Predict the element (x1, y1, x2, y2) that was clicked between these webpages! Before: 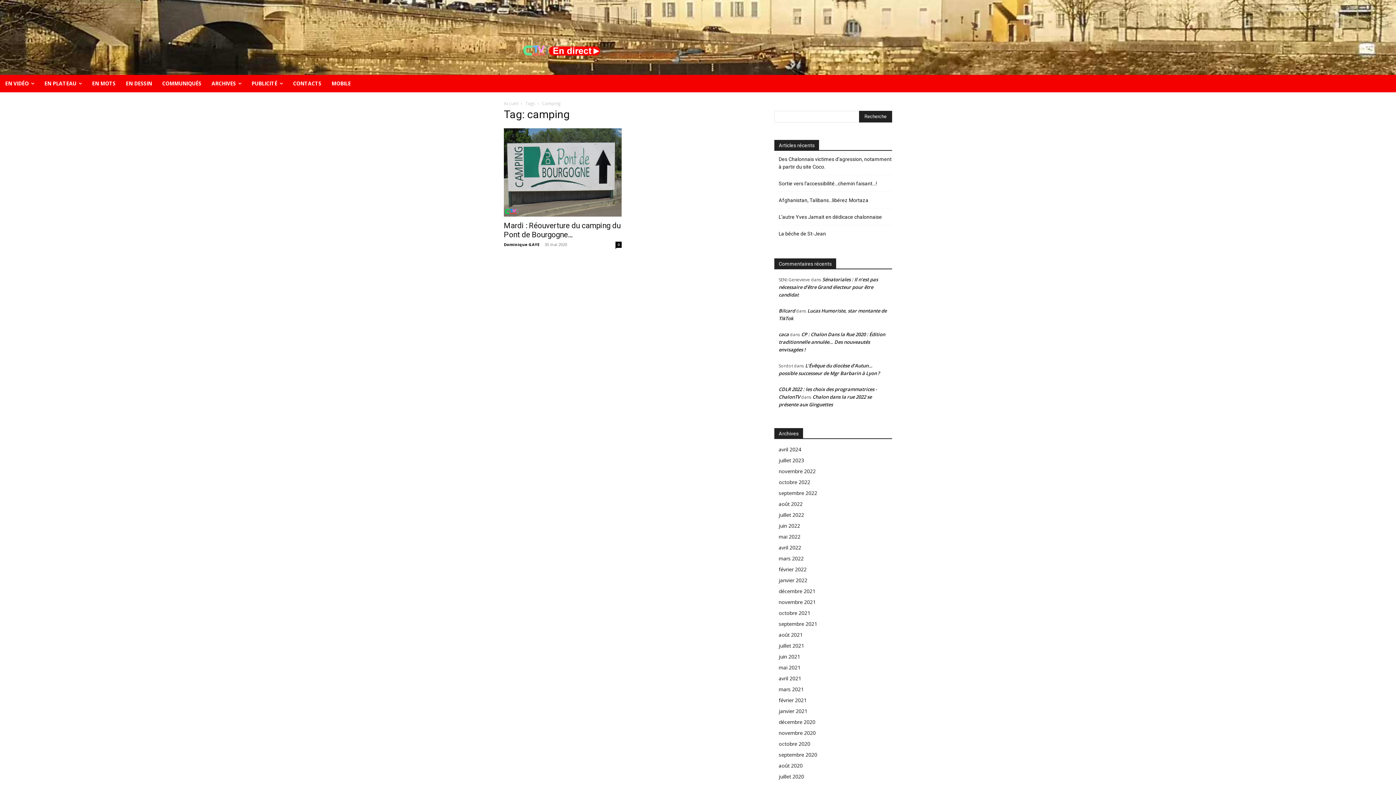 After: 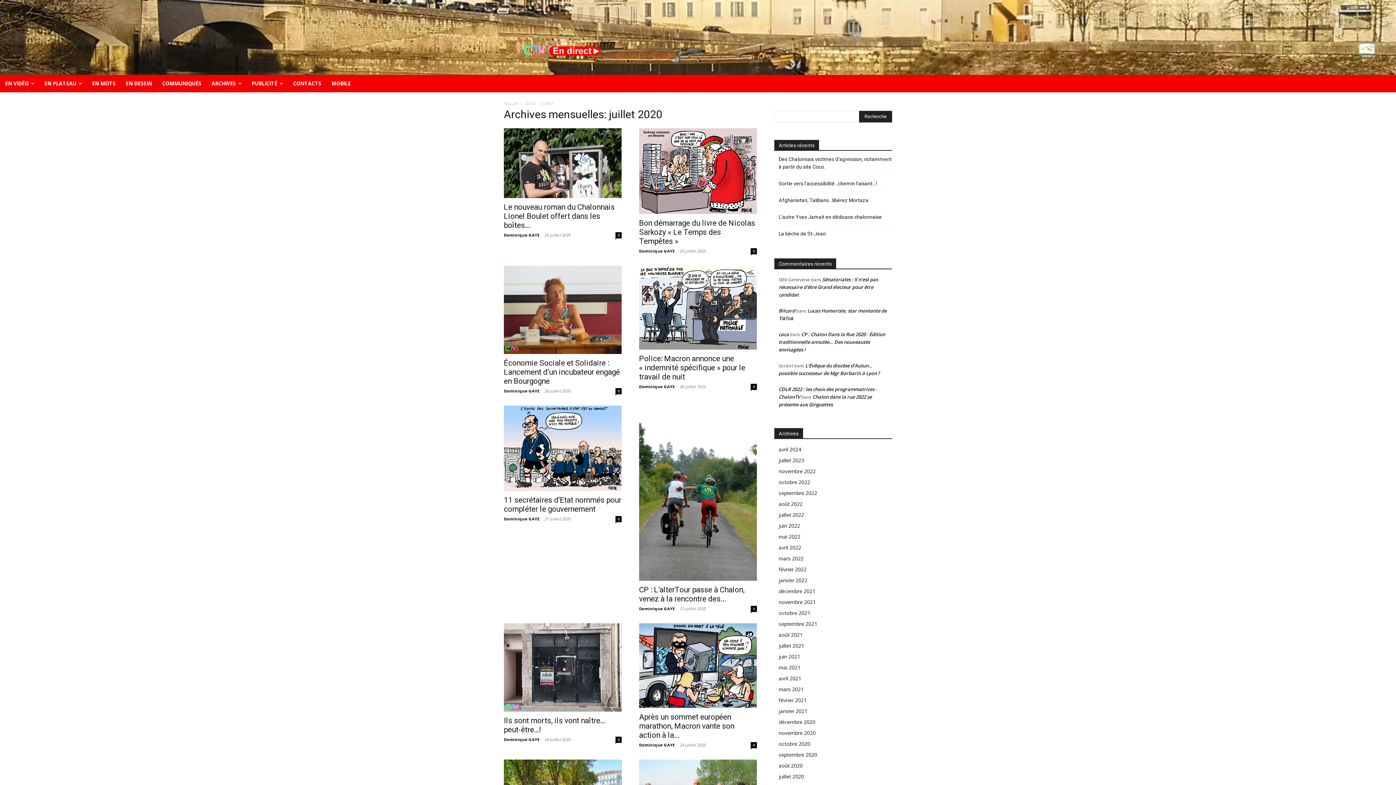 Action: label: juillet 2020 bbox: (778, 773, 804, 780)